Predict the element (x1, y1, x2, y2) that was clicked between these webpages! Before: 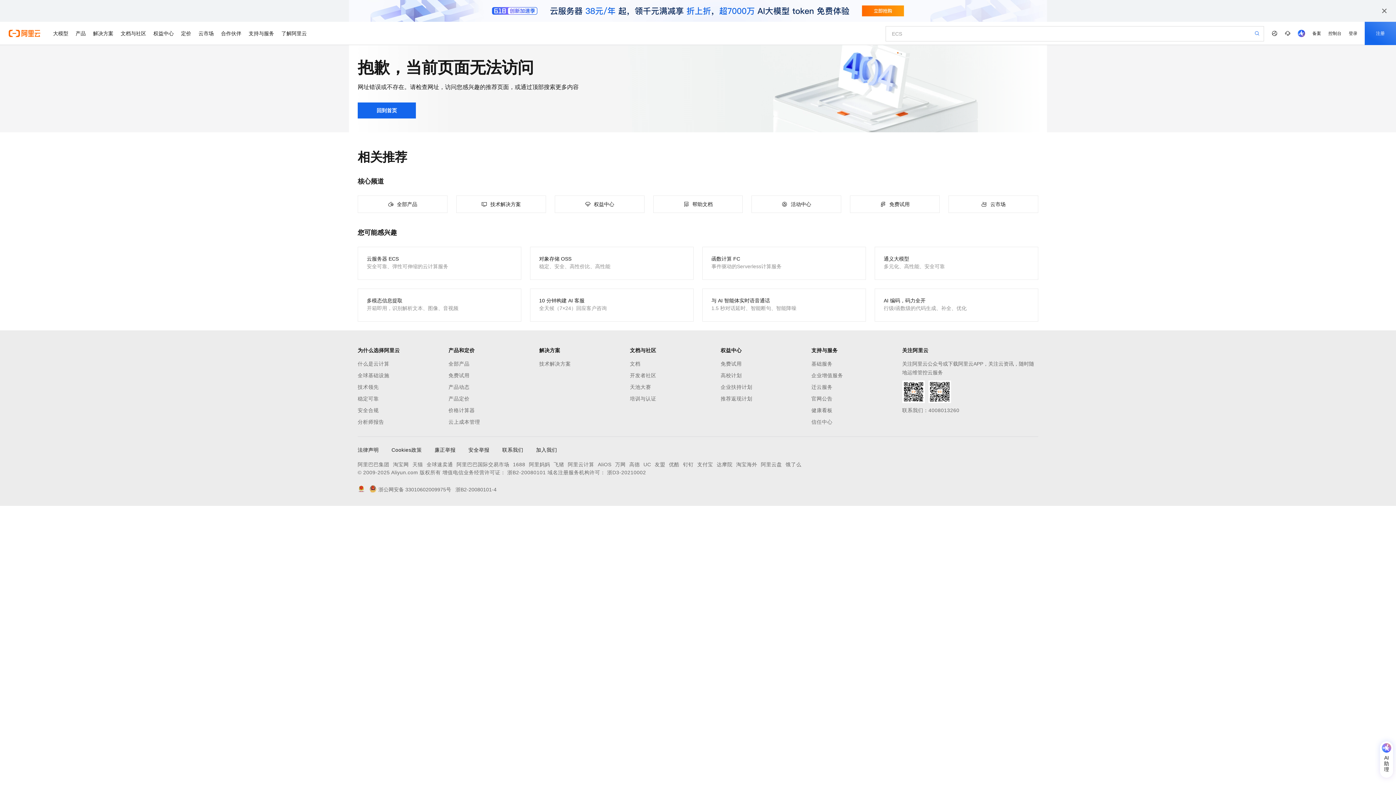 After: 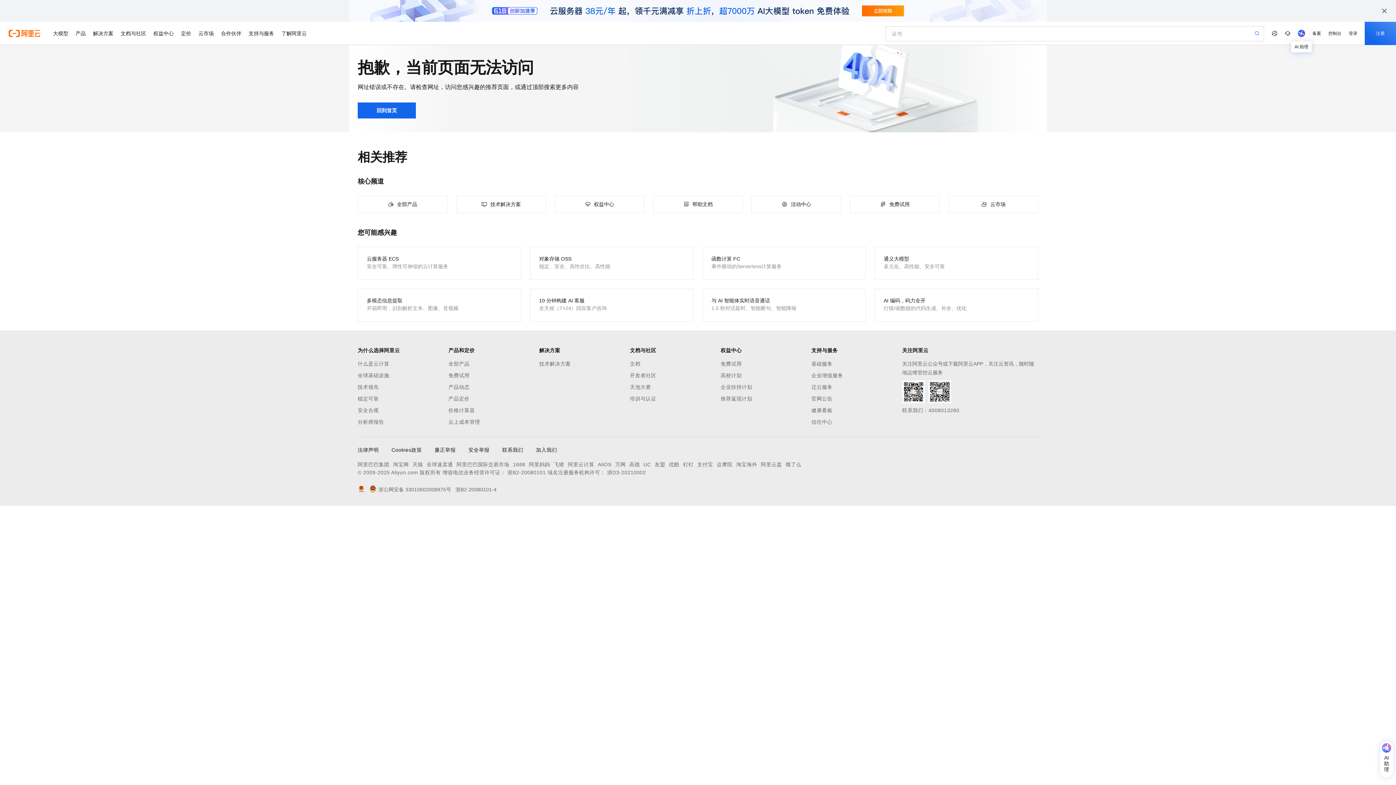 Action: bbox: (1294, 21, 1309, 45)